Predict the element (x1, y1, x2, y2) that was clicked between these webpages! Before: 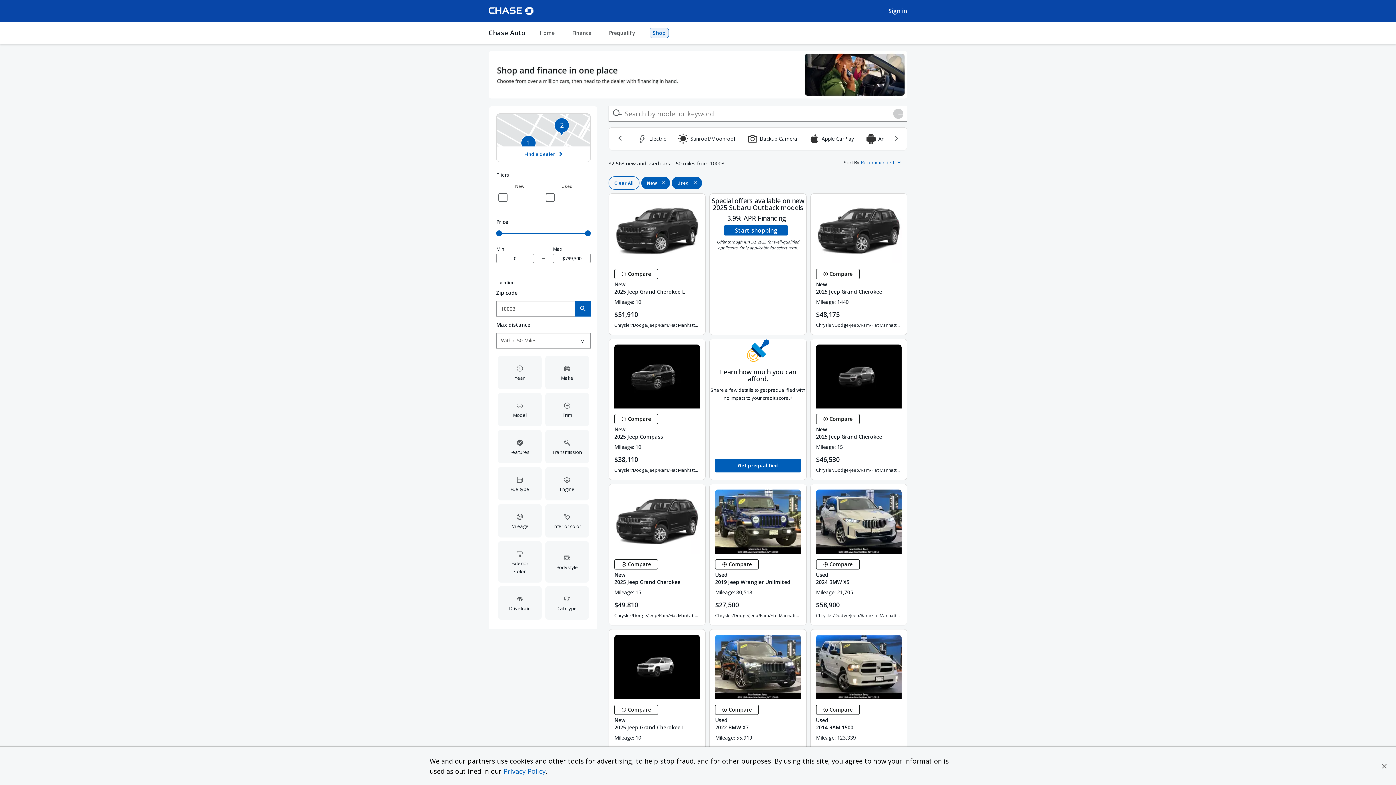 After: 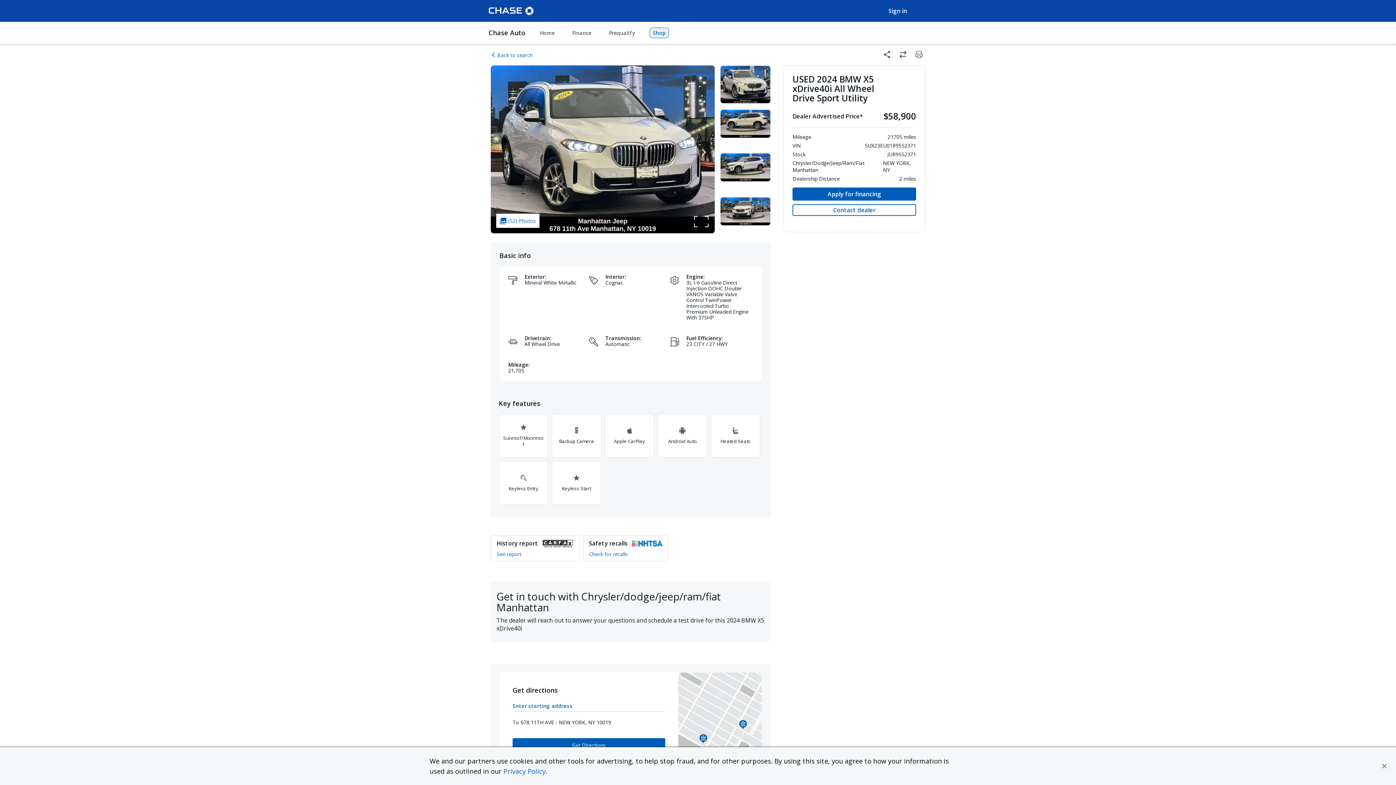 Action: bbox: (810, 454, 907, 508)